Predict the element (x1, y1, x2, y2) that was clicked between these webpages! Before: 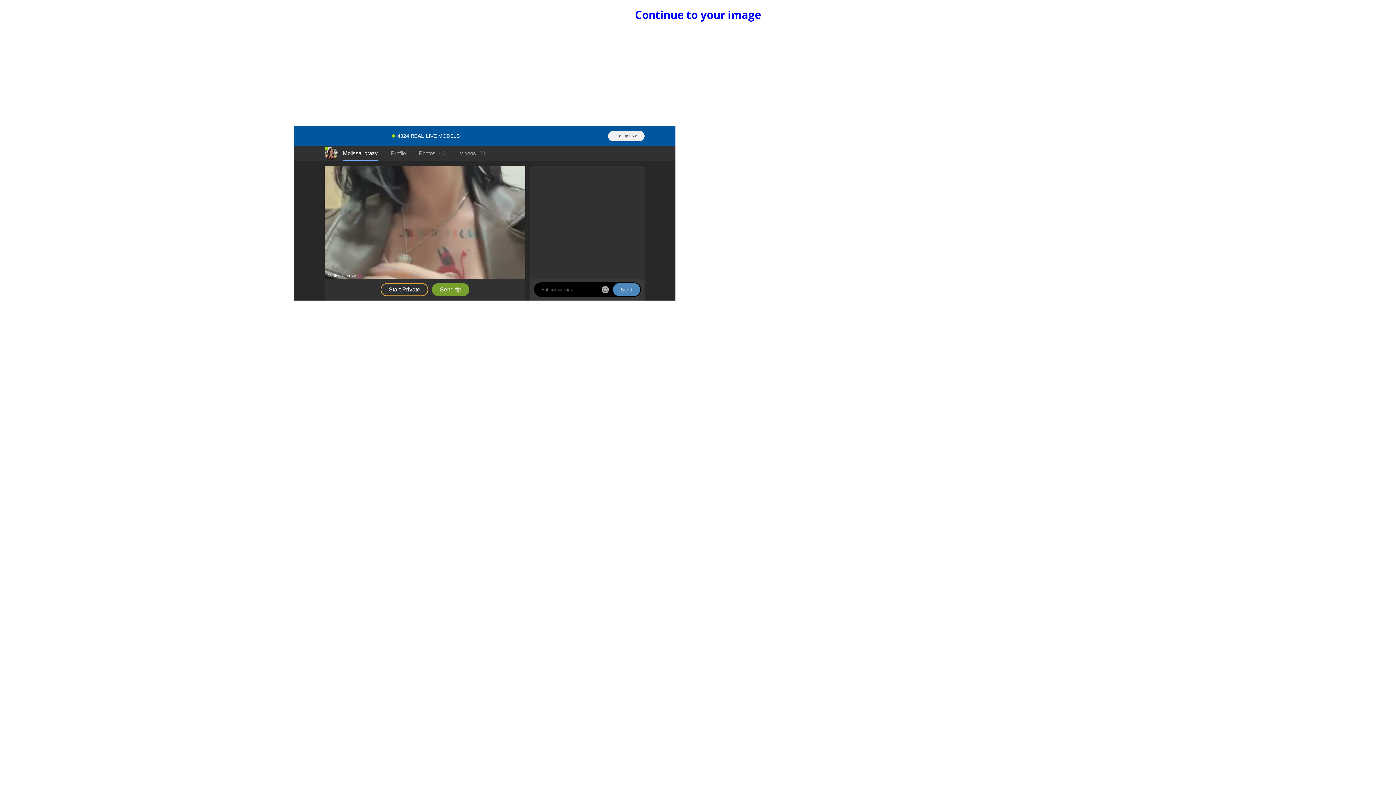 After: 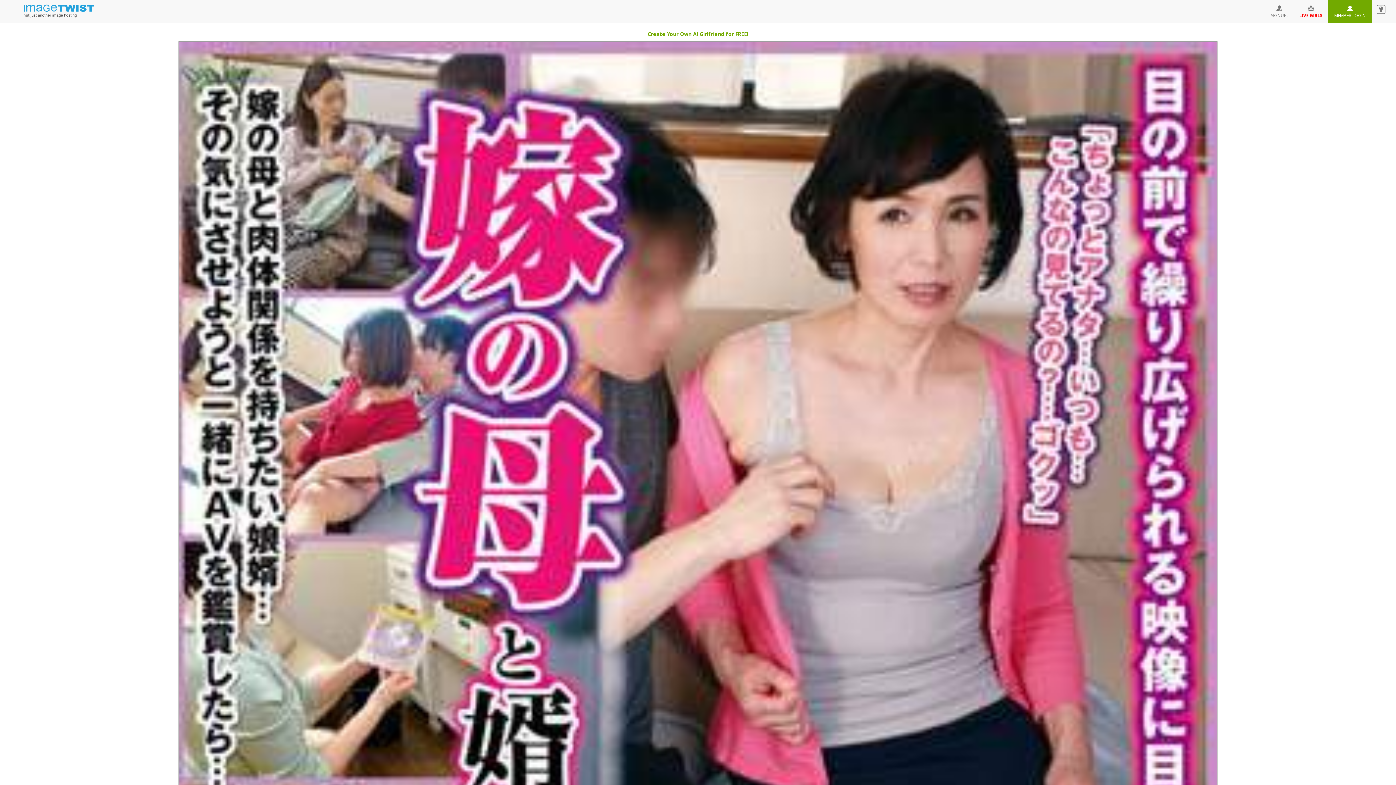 Action: label: Continue to your image bbox: (635, 7, 761, 22)